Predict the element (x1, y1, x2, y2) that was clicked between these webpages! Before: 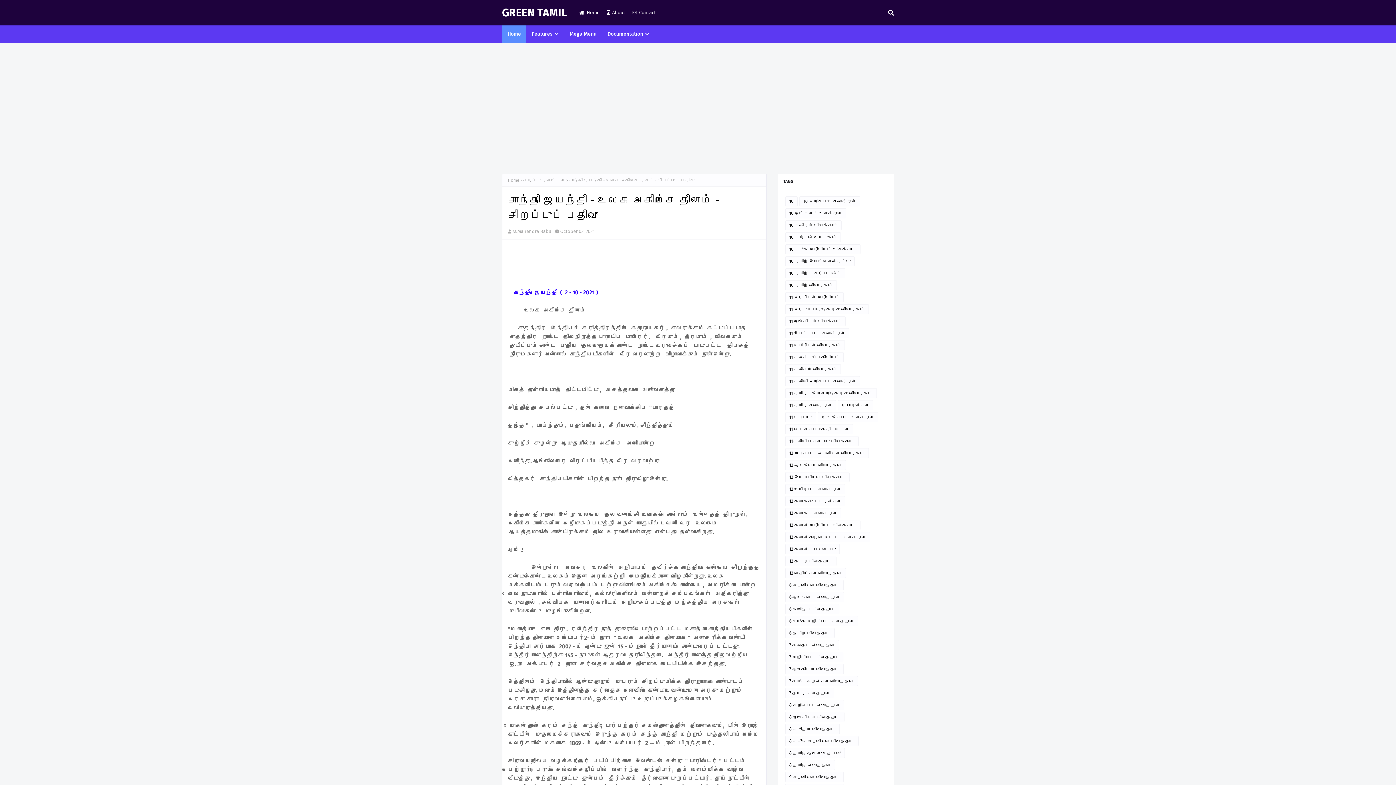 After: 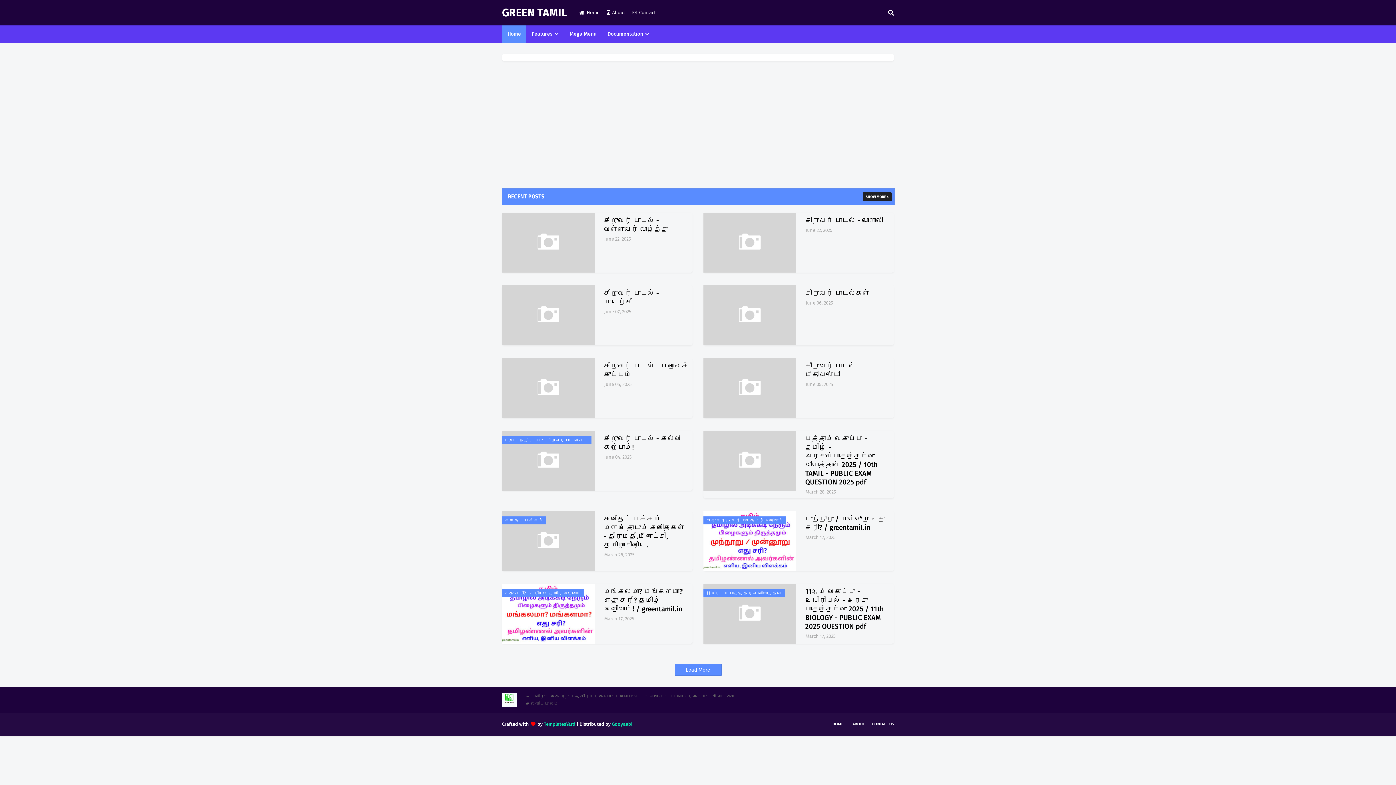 Action: label: Home bbox: (502, 25, 526, 42)